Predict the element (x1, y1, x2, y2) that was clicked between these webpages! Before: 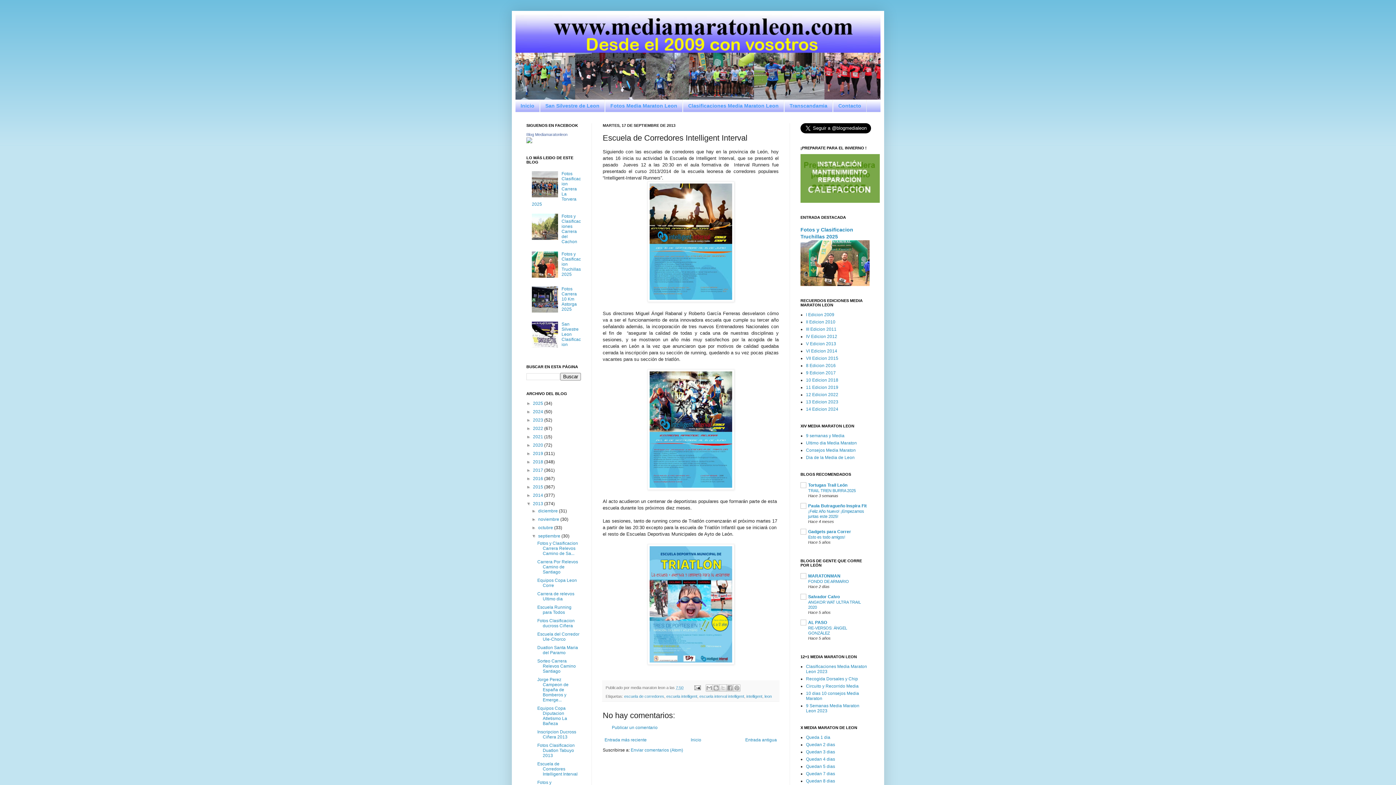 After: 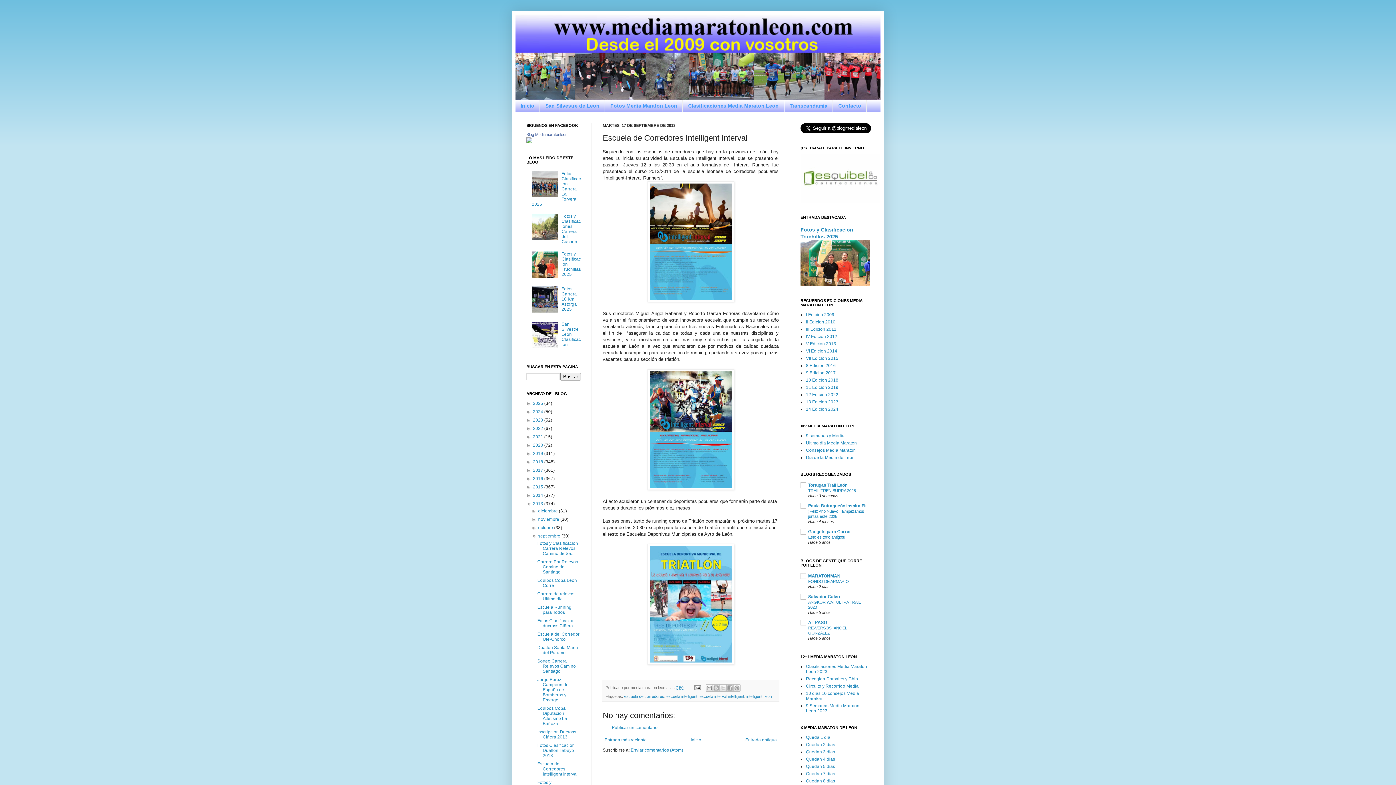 Action: bbox: (800, 198, 880, 203)